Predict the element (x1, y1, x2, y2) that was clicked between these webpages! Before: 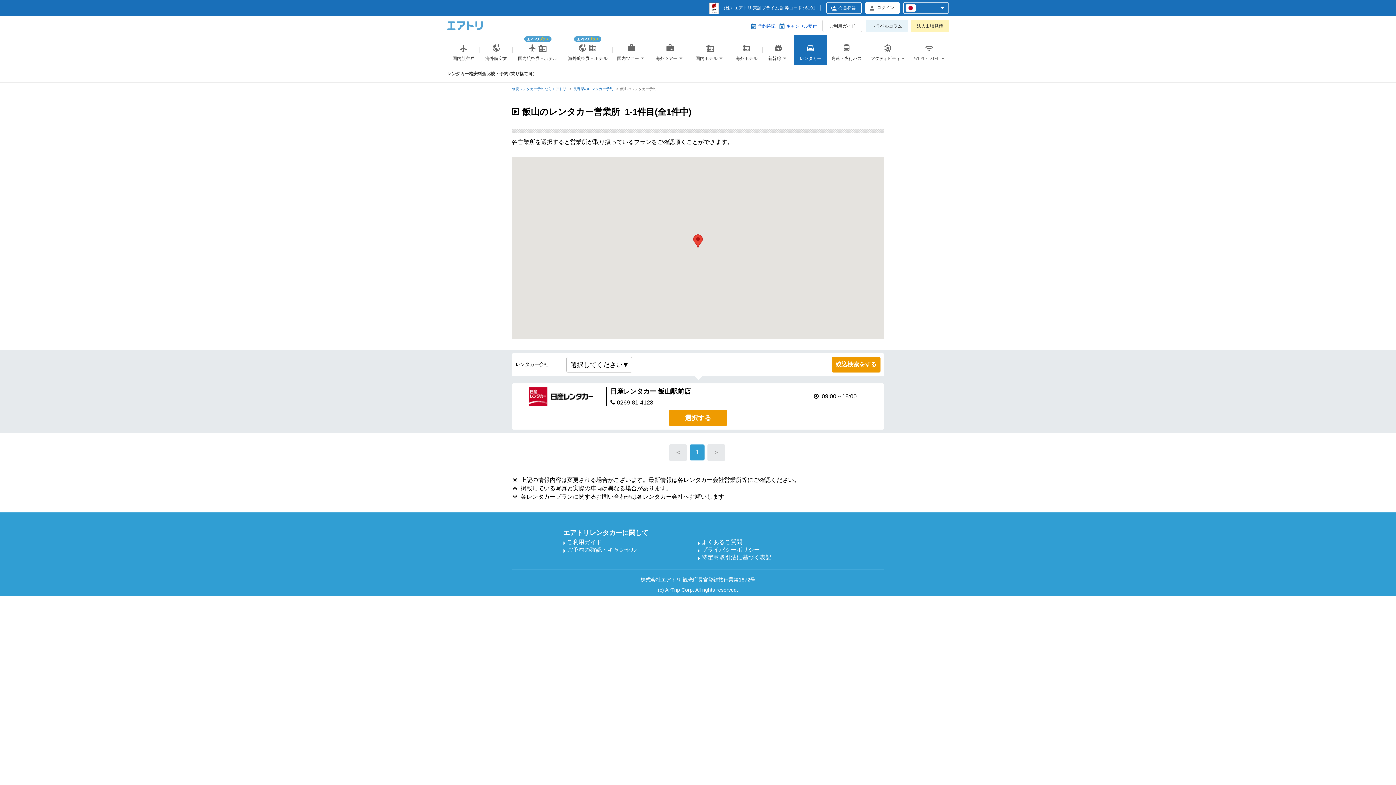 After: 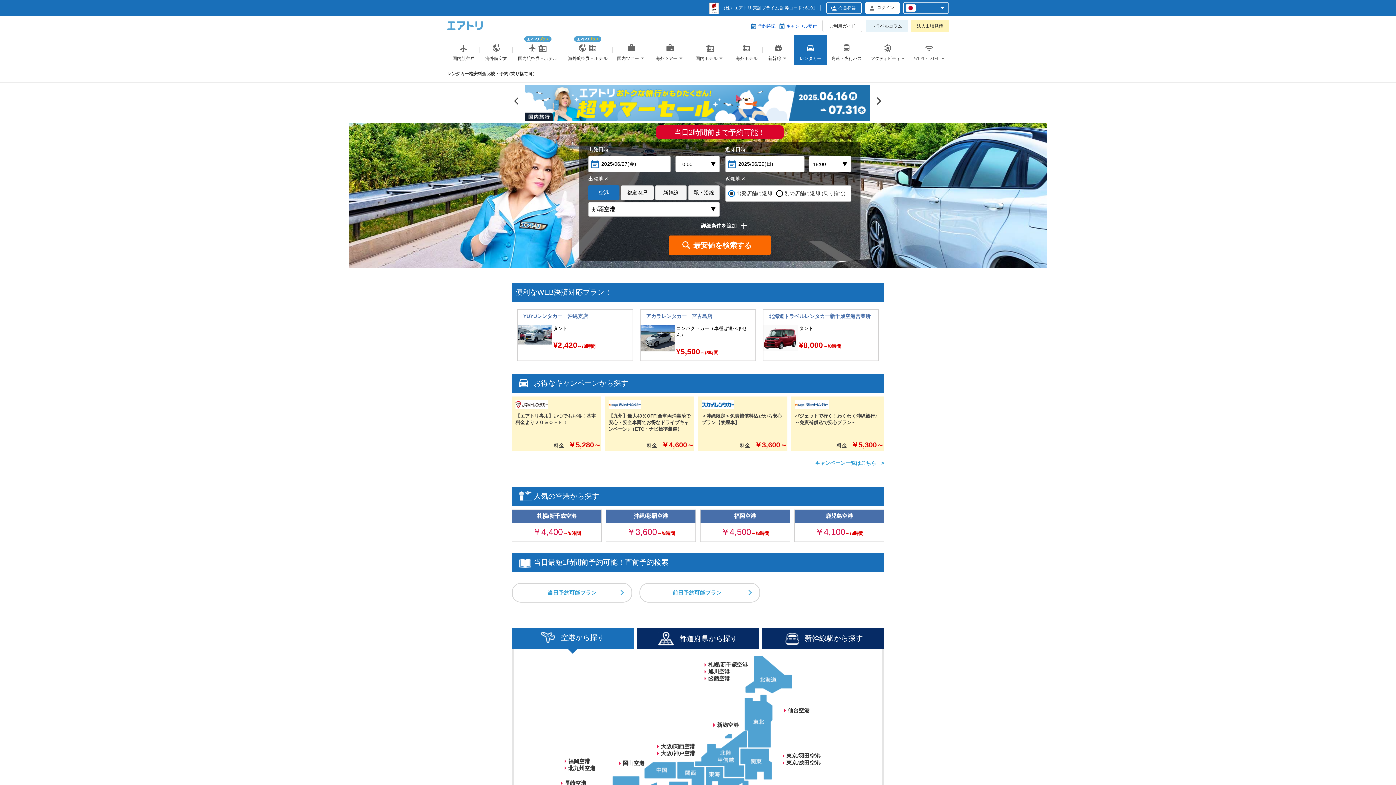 Action: label: レンタカー bbox: (794, 34, 826, 64)